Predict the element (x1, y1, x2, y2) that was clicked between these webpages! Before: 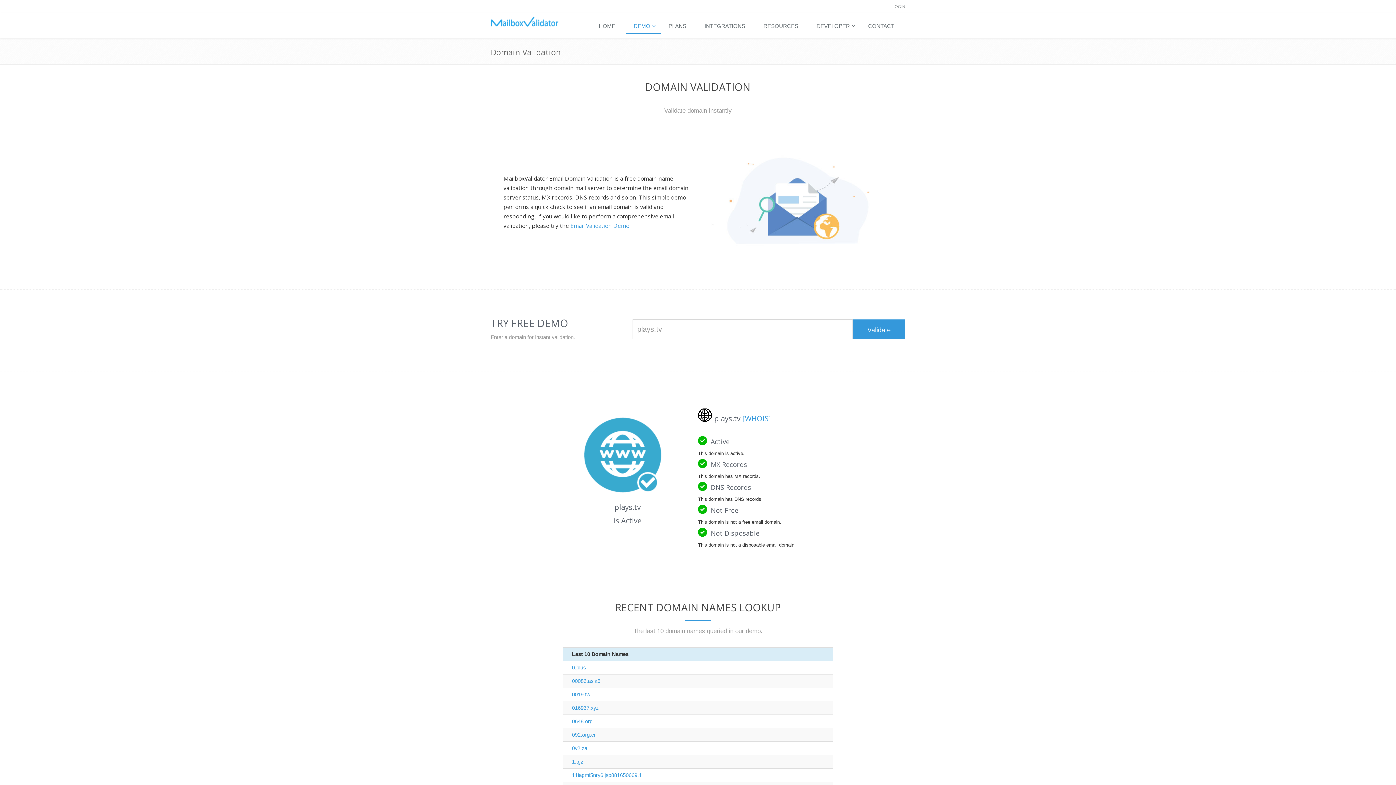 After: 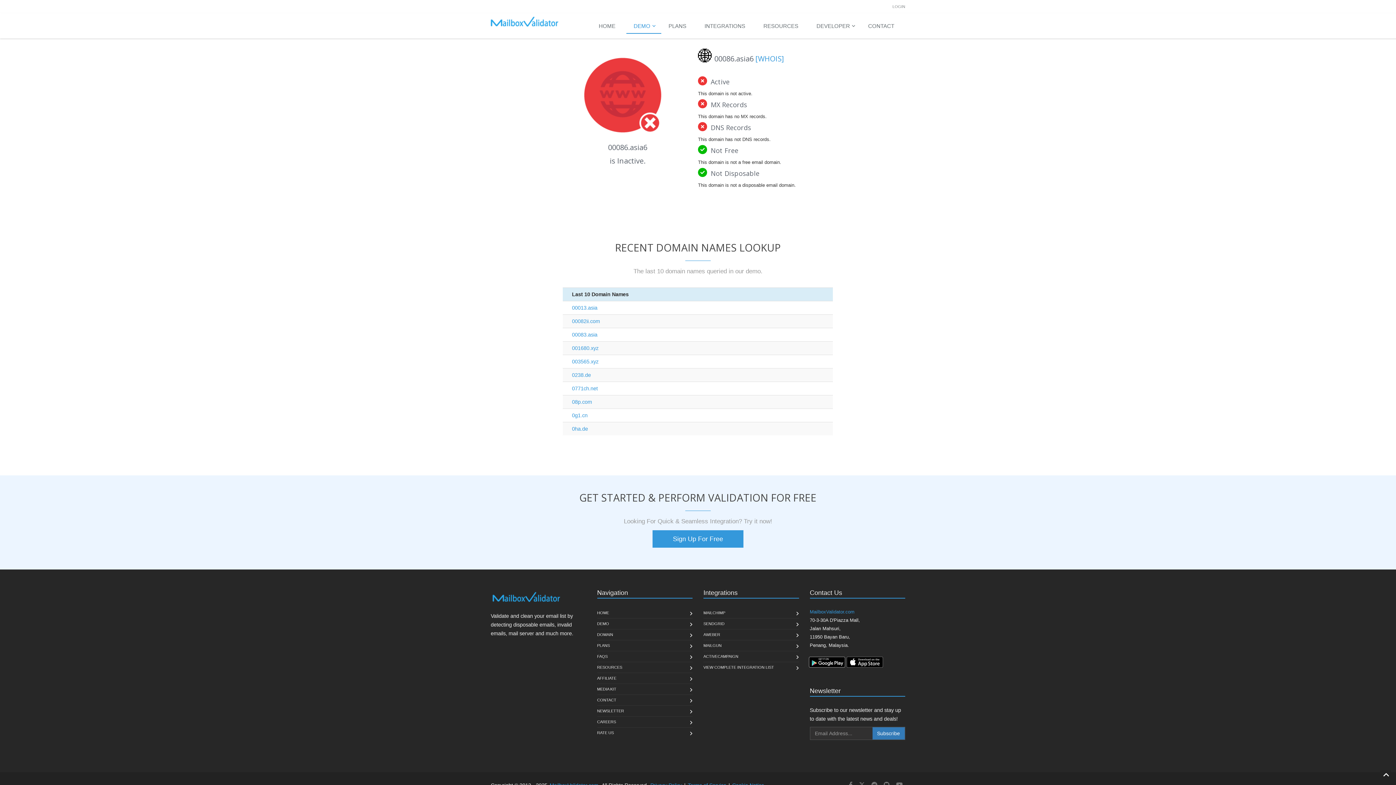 Action: bbox: (572, 678, 600, 684) label: 00086.asia6